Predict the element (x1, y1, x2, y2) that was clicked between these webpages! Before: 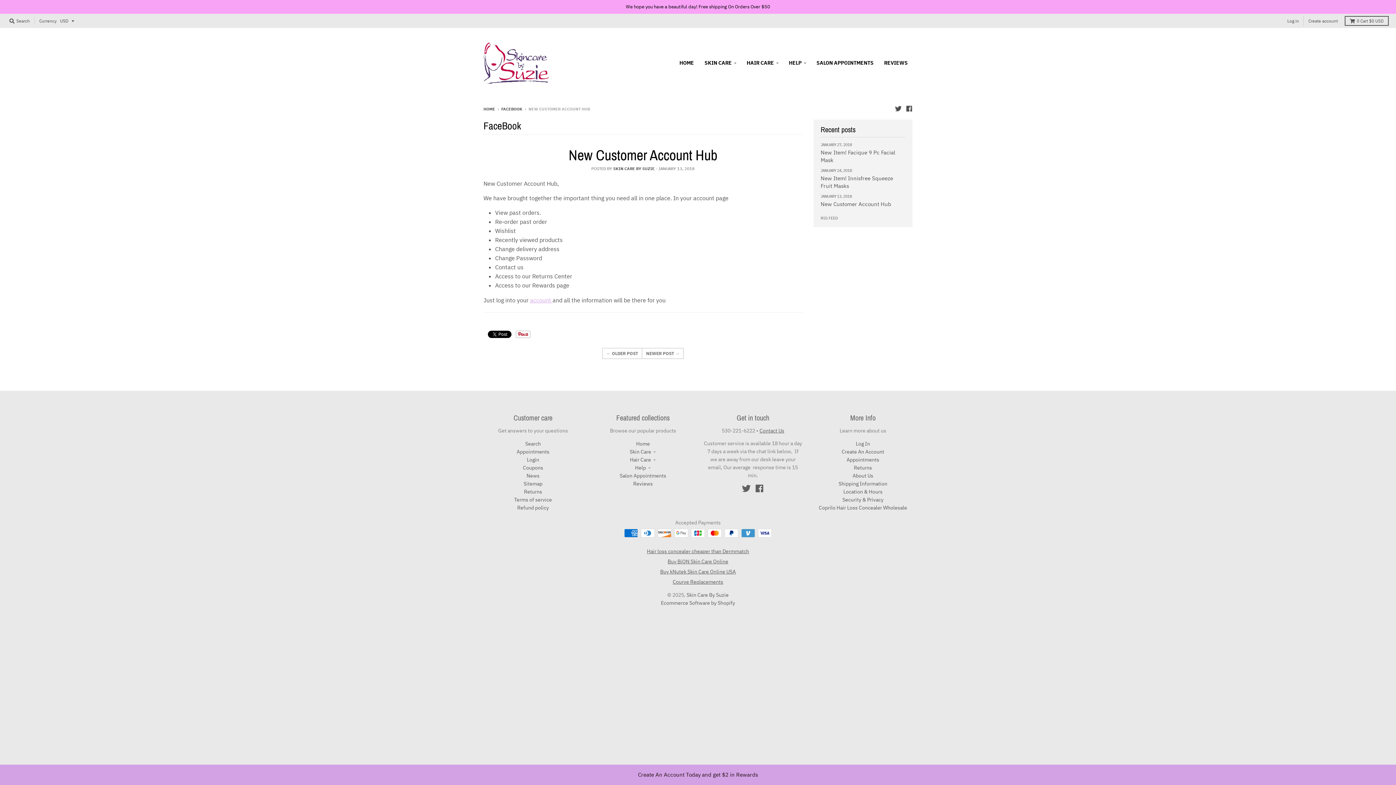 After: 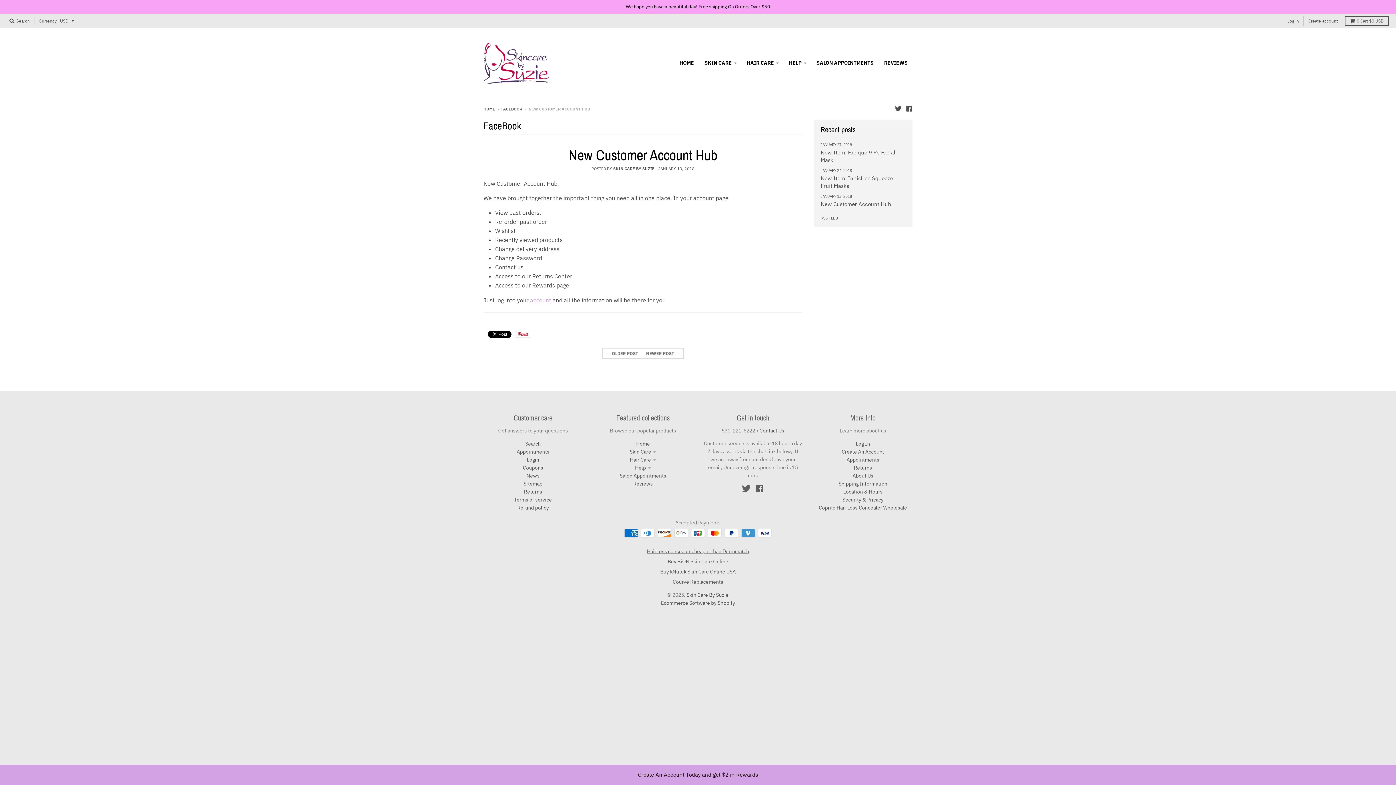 Action: label: JANUARY 13, 2018
New Customer Account Hub bbox: (820, 192, 905, 208)